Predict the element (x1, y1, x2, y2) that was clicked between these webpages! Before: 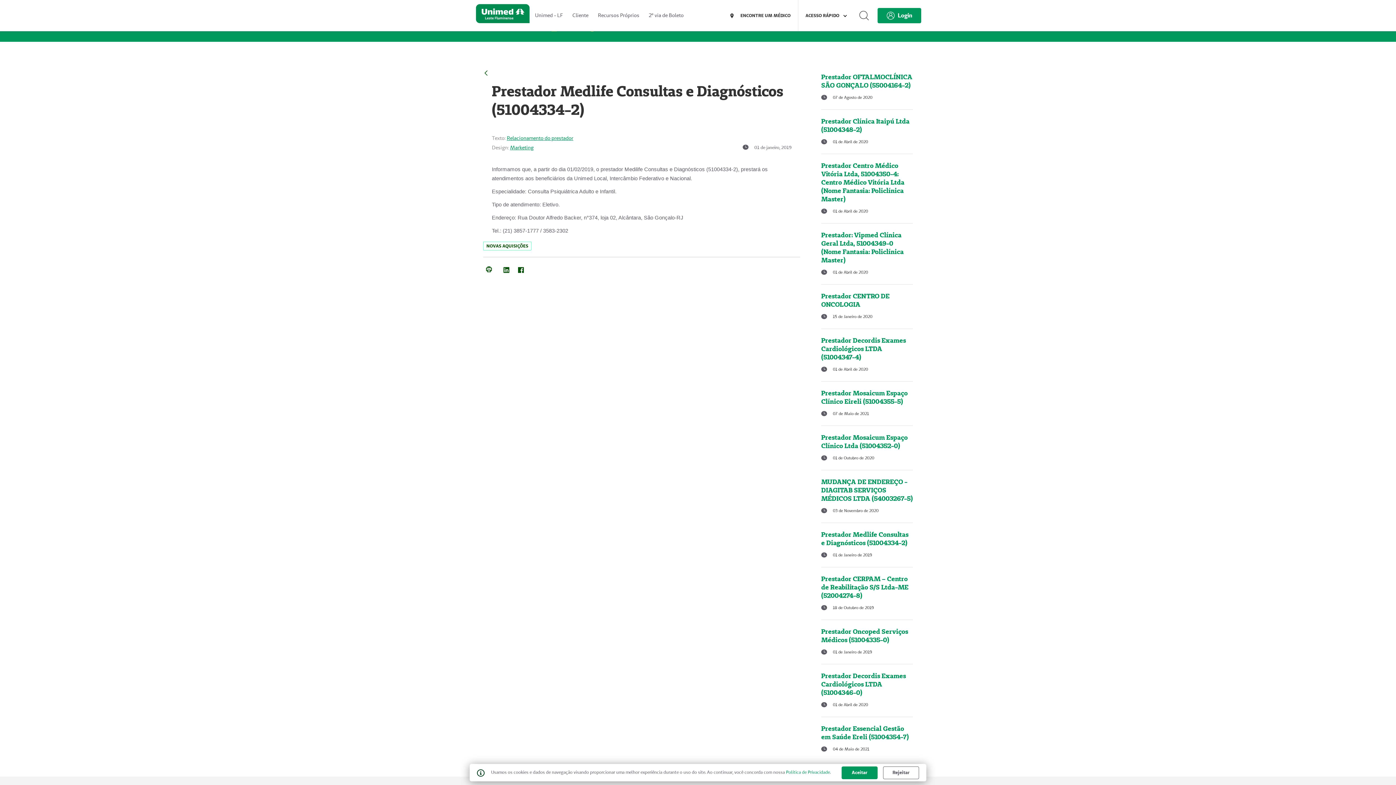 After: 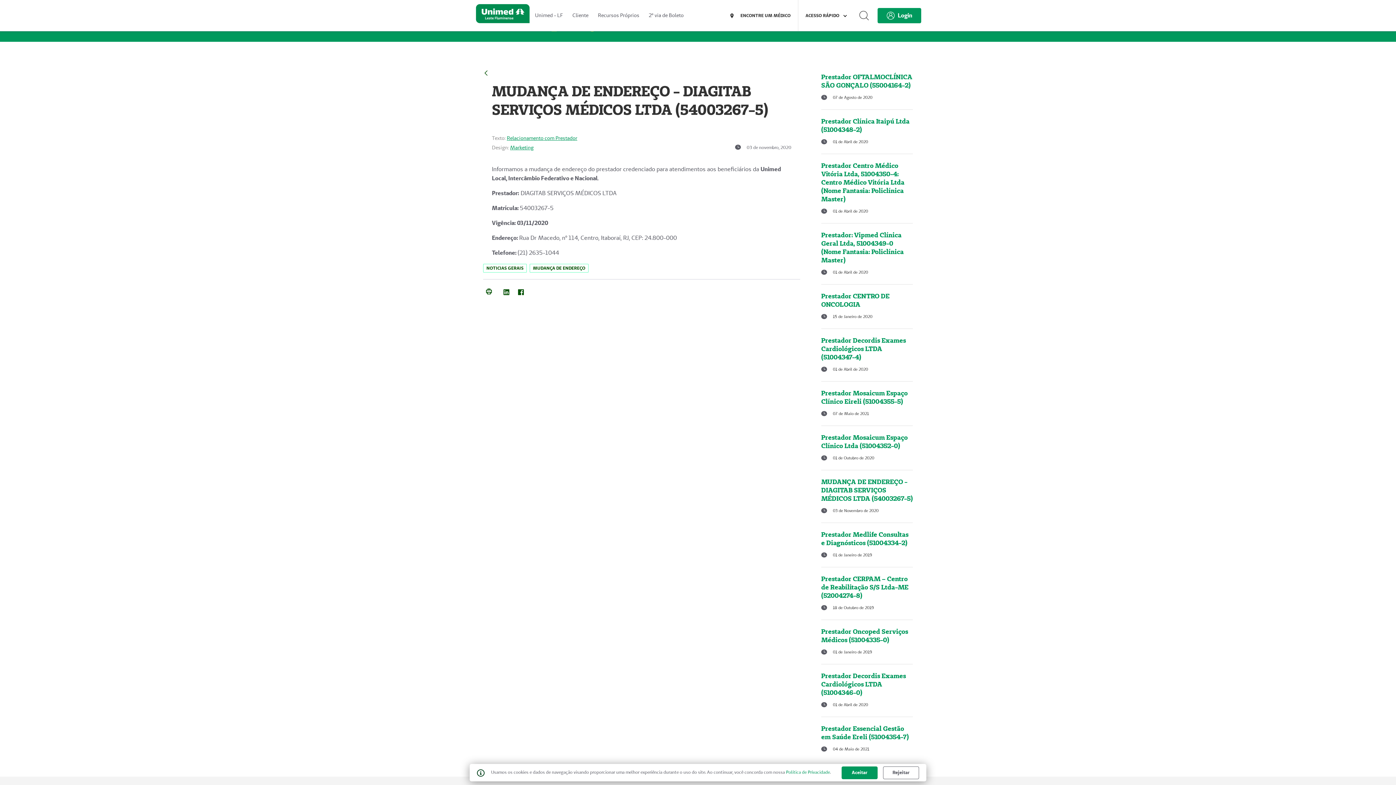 Action: label: MUDANÇA DE ENDEREÇO - DIAGITAB SERVIÇOS MÉDICOS LTDA (54003267-5) bbox: (821, 477, 913, 502)